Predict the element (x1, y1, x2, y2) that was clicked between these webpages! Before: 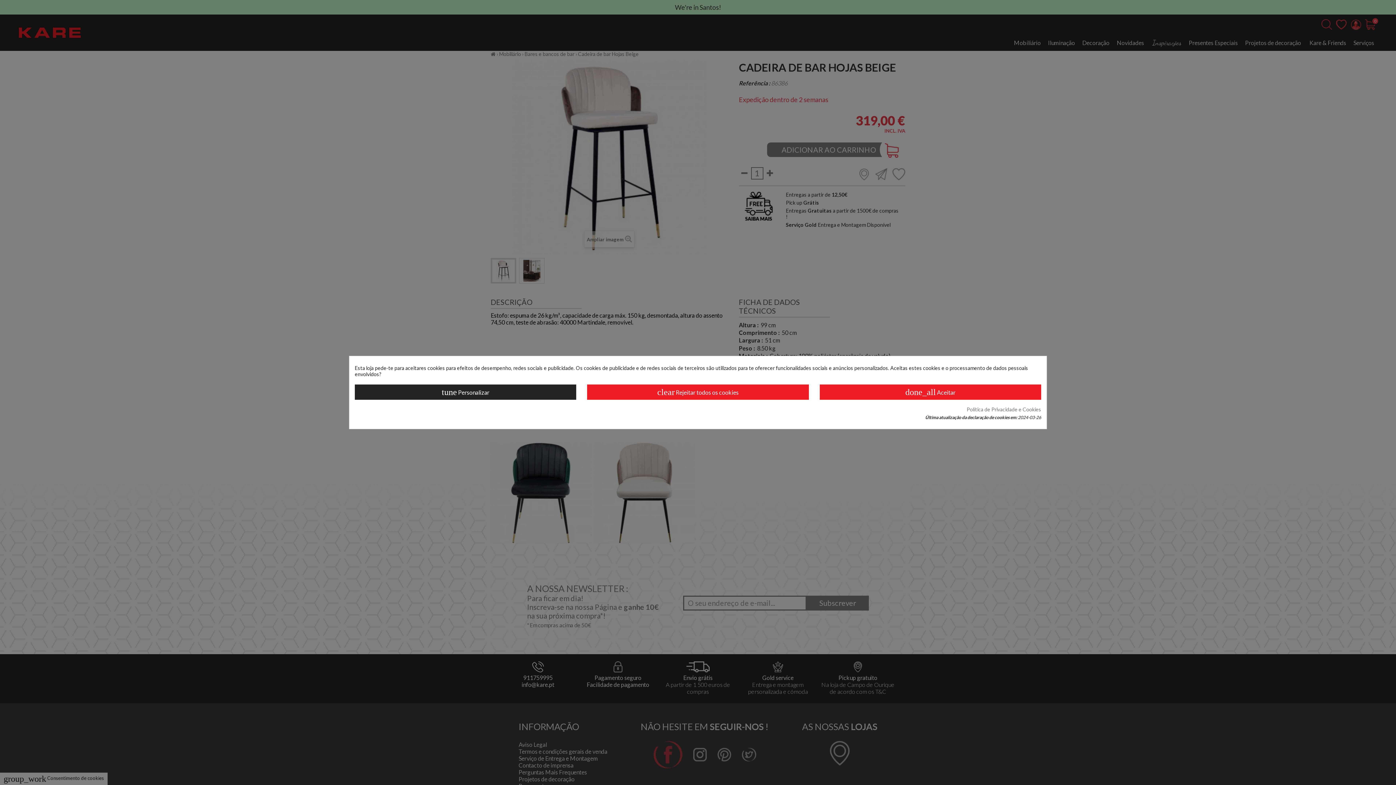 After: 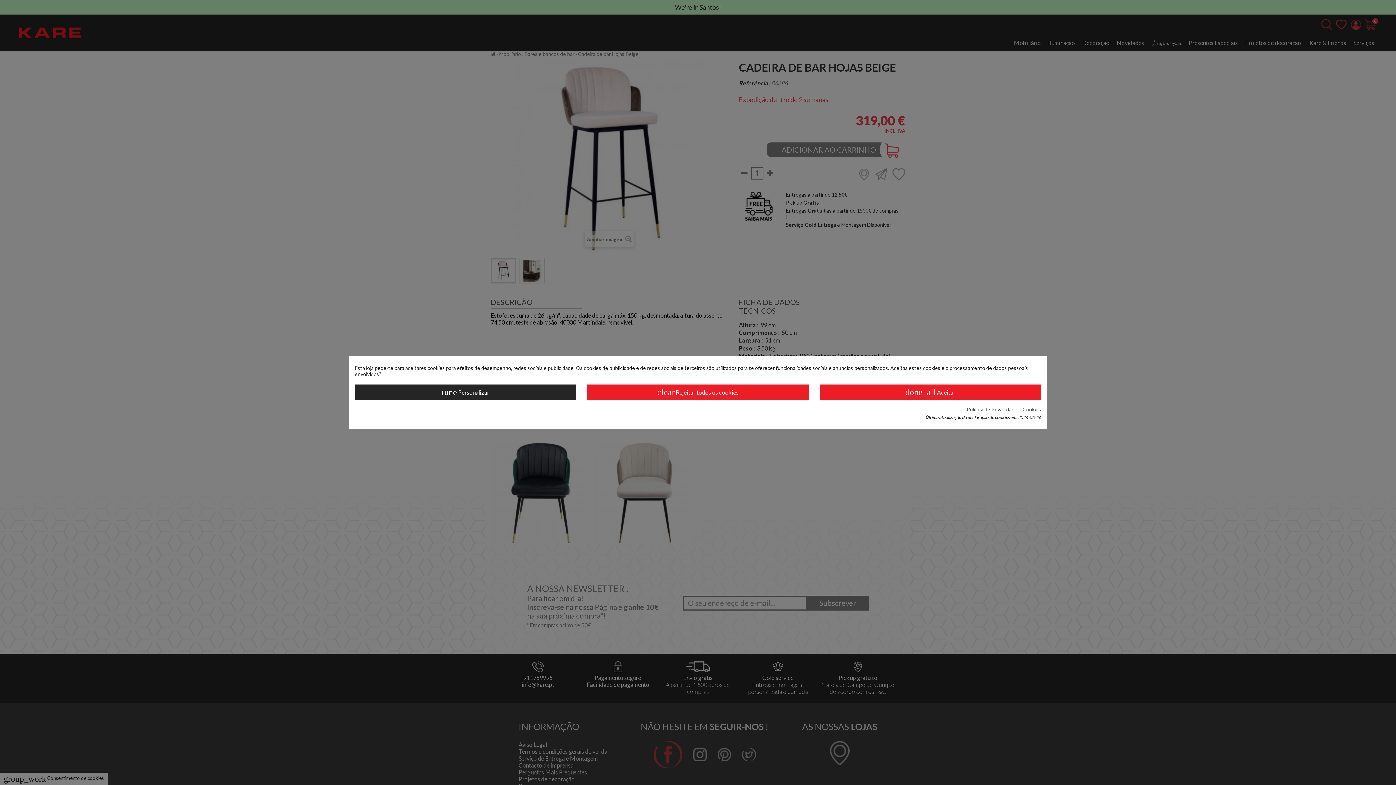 Action: label: Política de Privacidade e Cookies bbox: (966, 406, 1041, 412)